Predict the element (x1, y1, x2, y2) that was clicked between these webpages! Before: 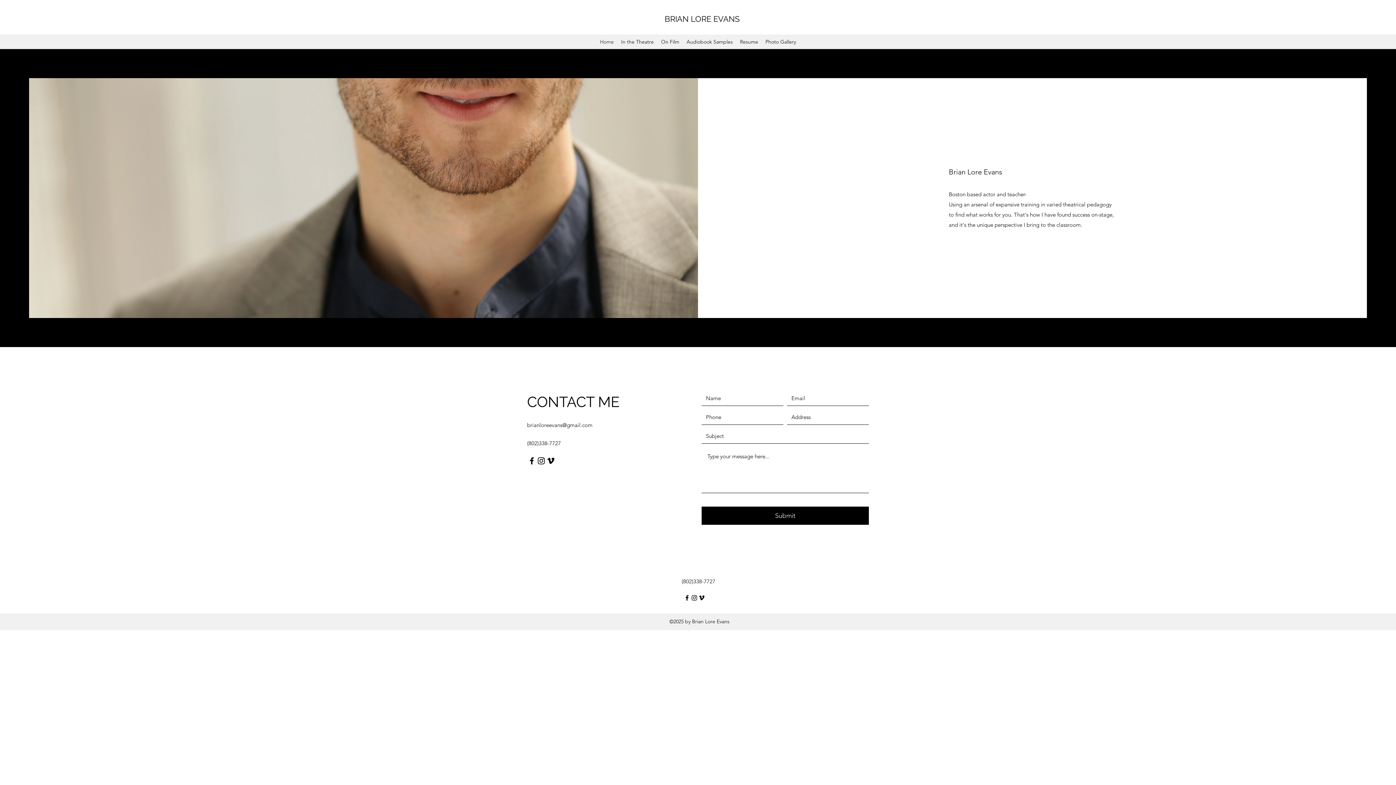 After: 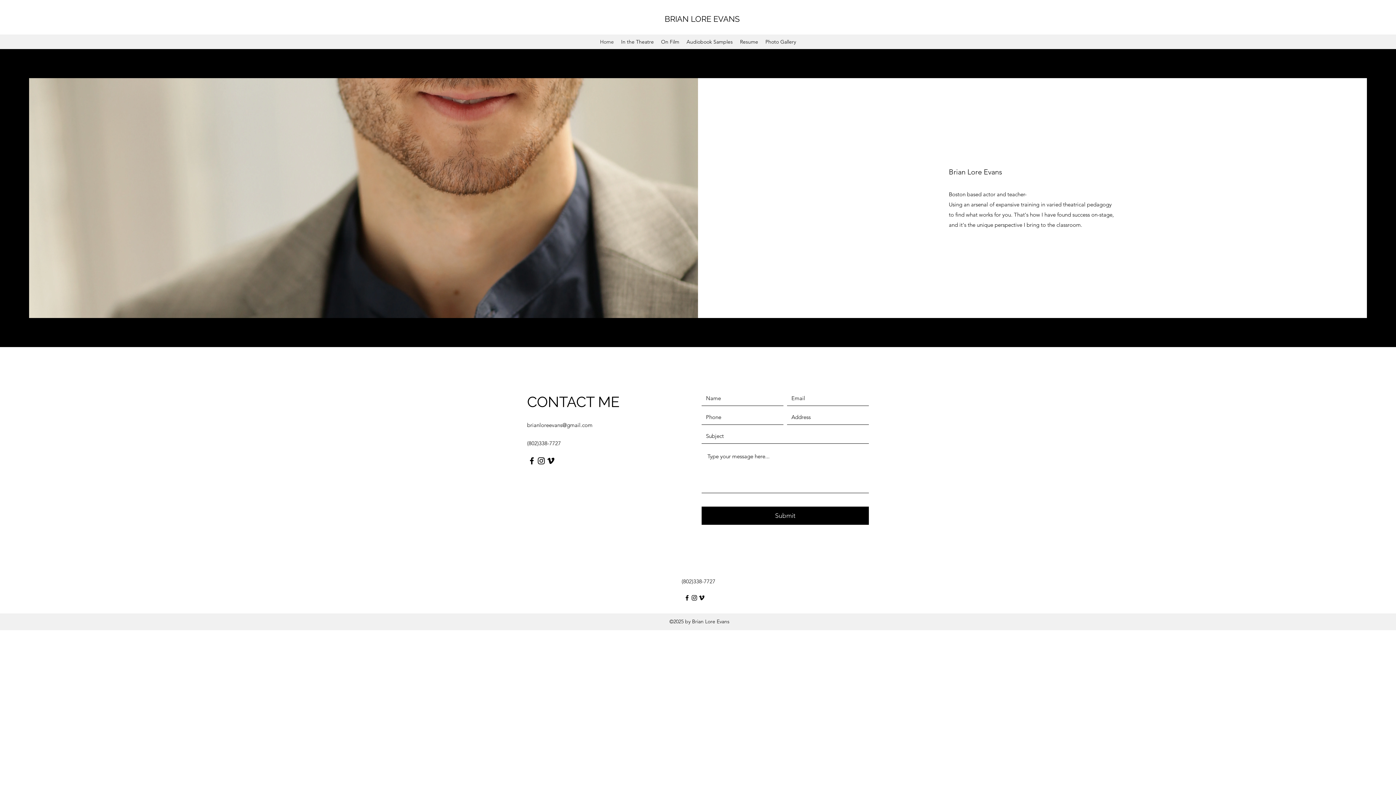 Action: label: brianloreevans@gmail.com bbox: (527, 421, 592, 428)